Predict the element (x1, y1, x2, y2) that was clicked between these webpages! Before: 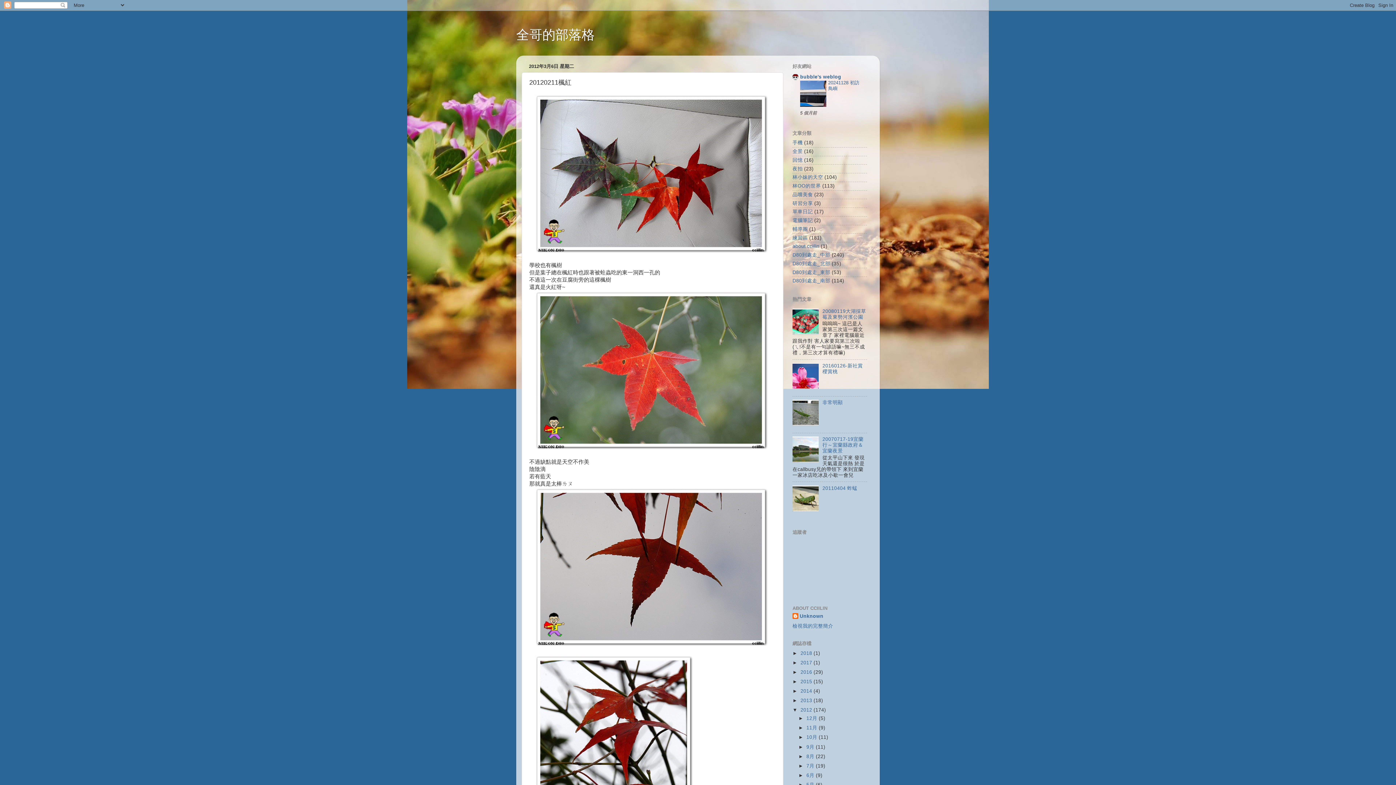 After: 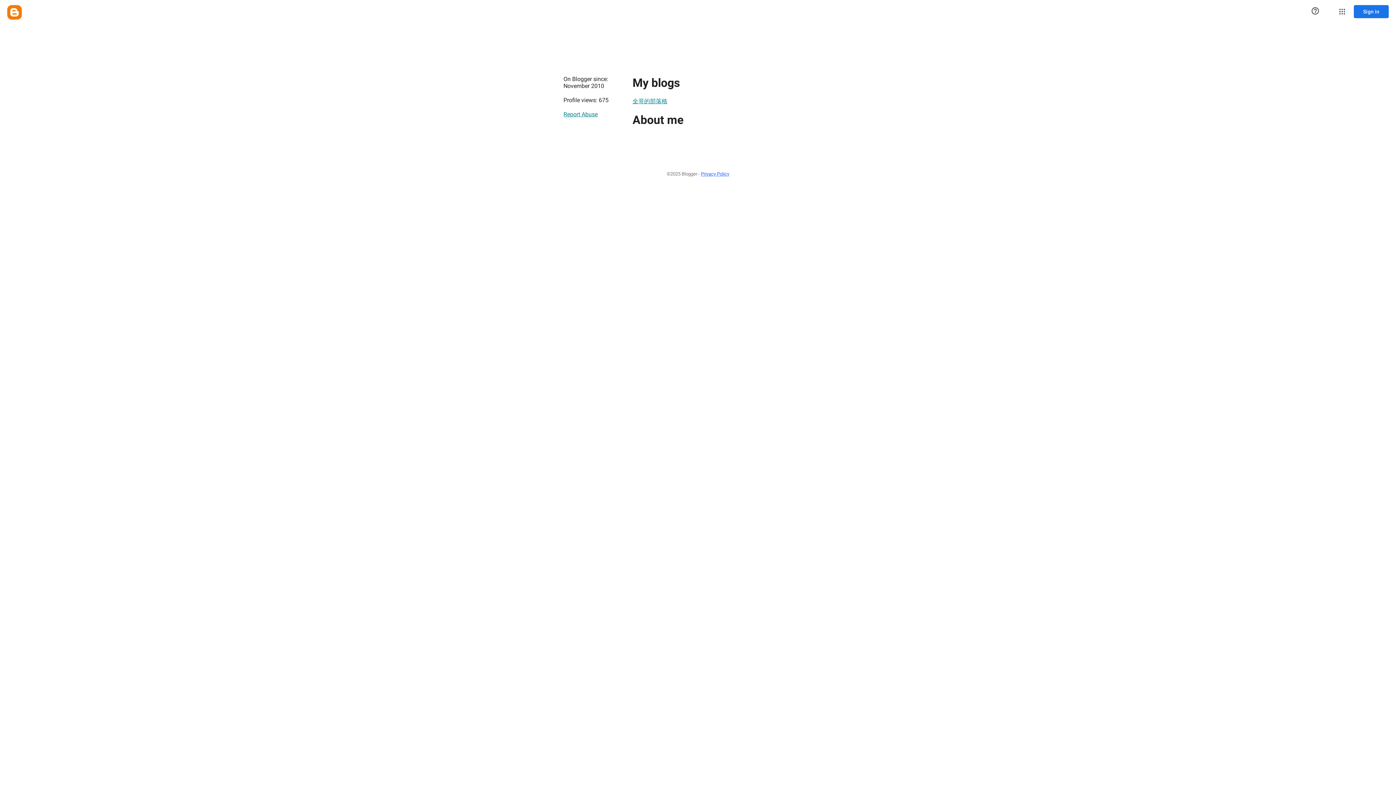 Action: bbox: (792, 623, 833, 629) label: 檢視我的完整簡介